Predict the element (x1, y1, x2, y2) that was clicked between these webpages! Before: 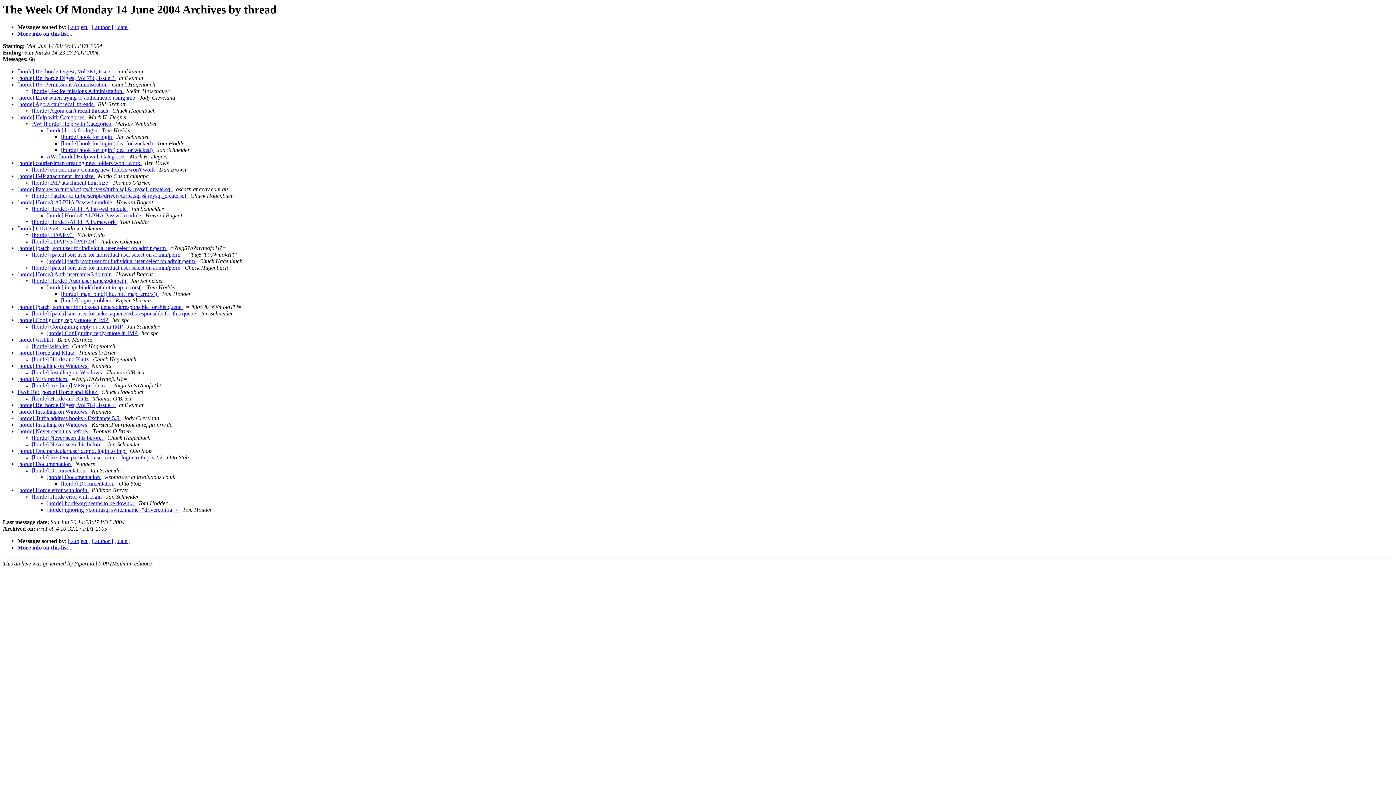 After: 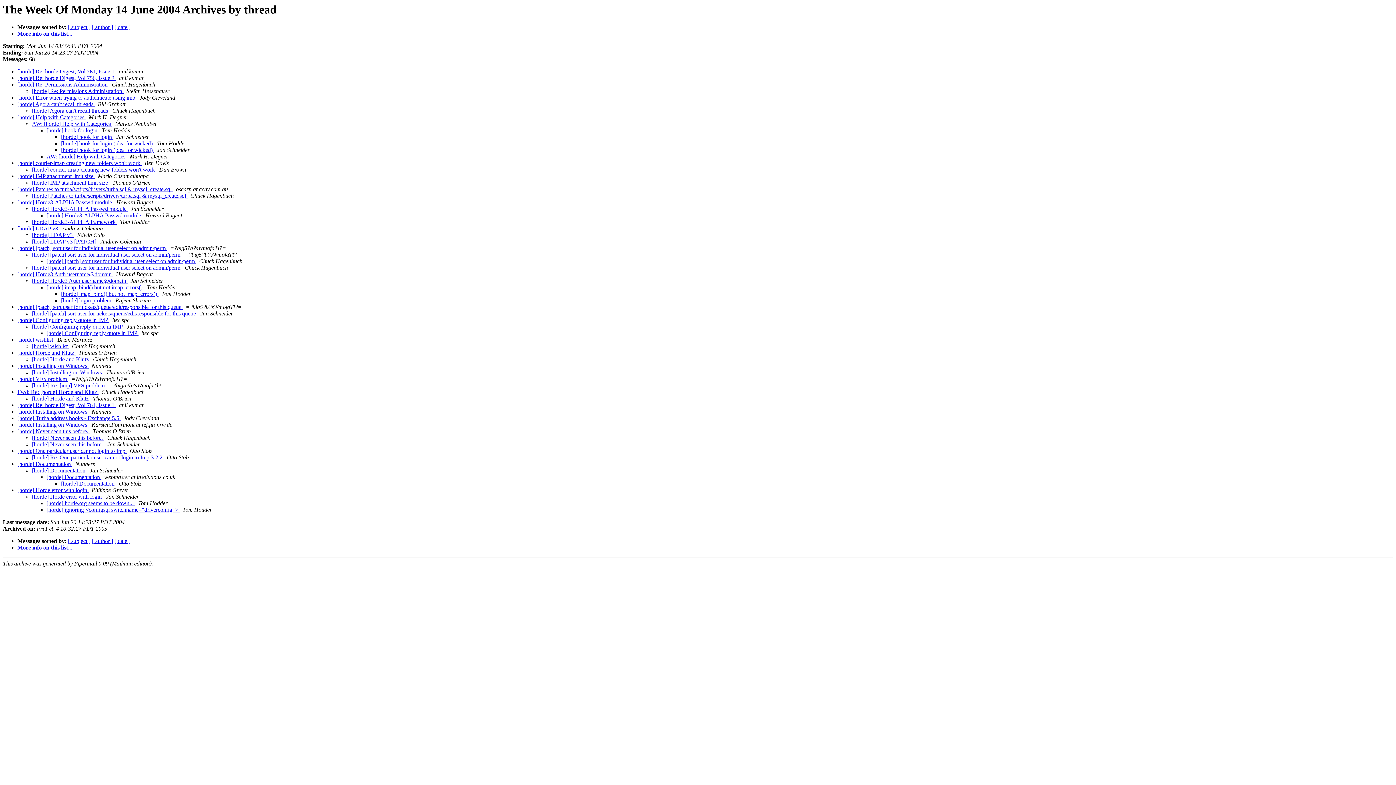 Action: bbox: (90, 395, 91, 401) label:  